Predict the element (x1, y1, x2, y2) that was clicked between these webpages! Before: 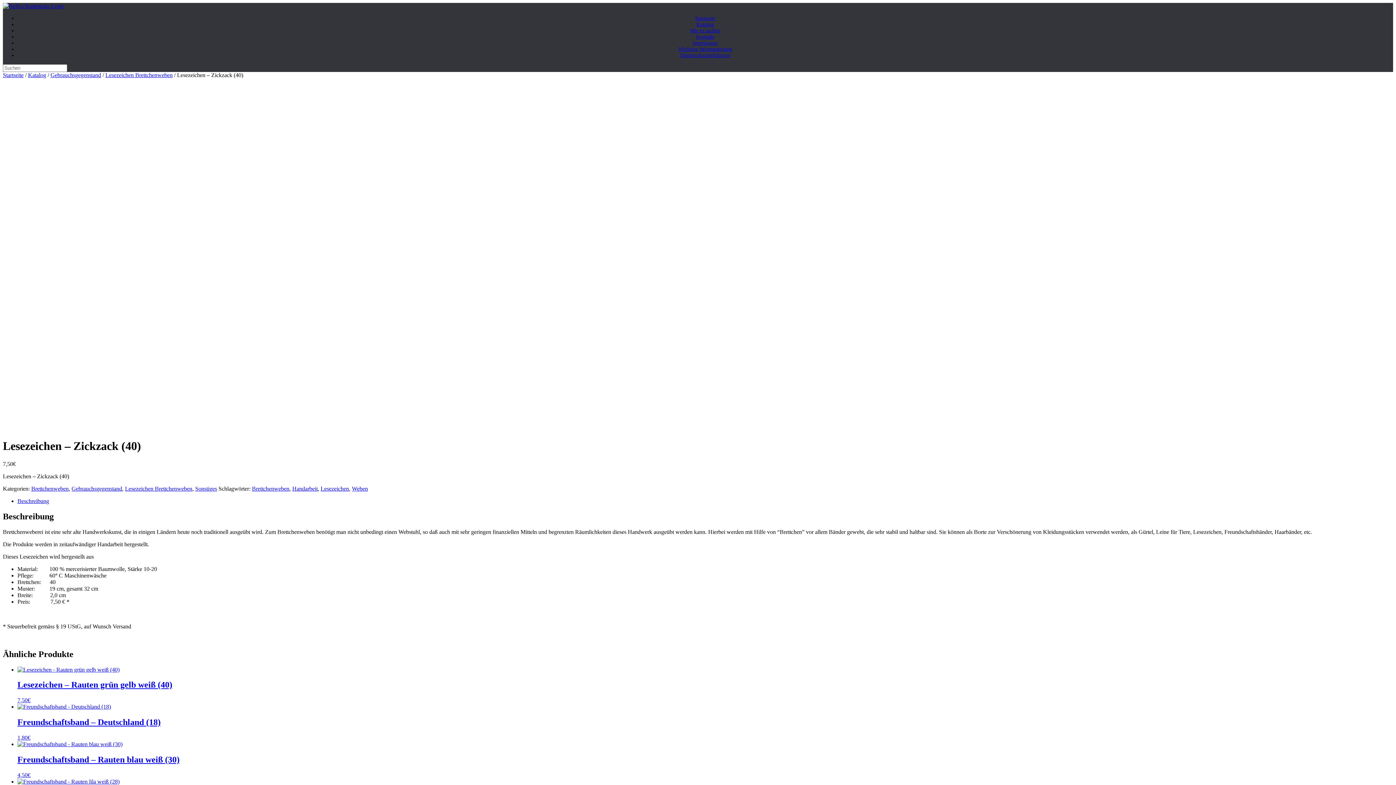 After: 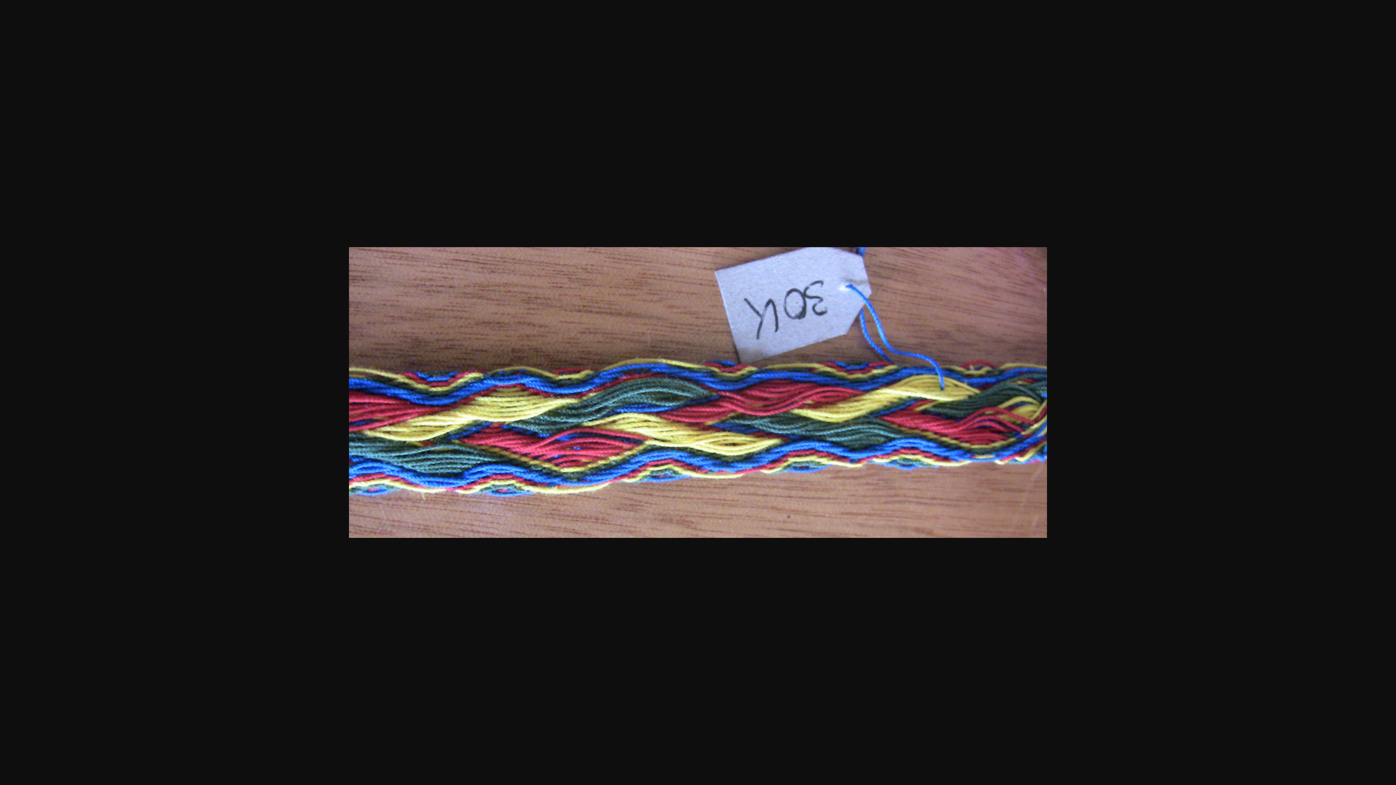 Action: bbox: (2, 248, 96, 254)